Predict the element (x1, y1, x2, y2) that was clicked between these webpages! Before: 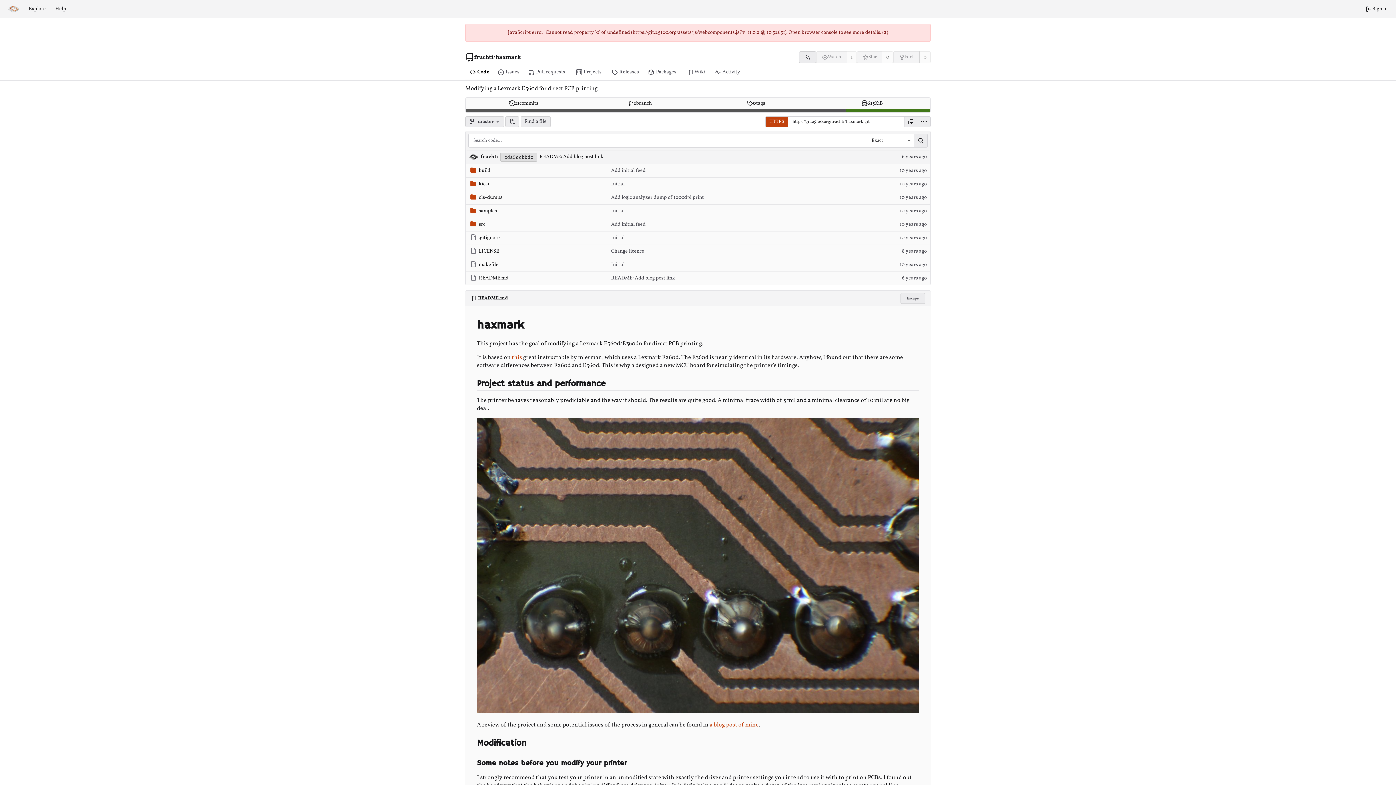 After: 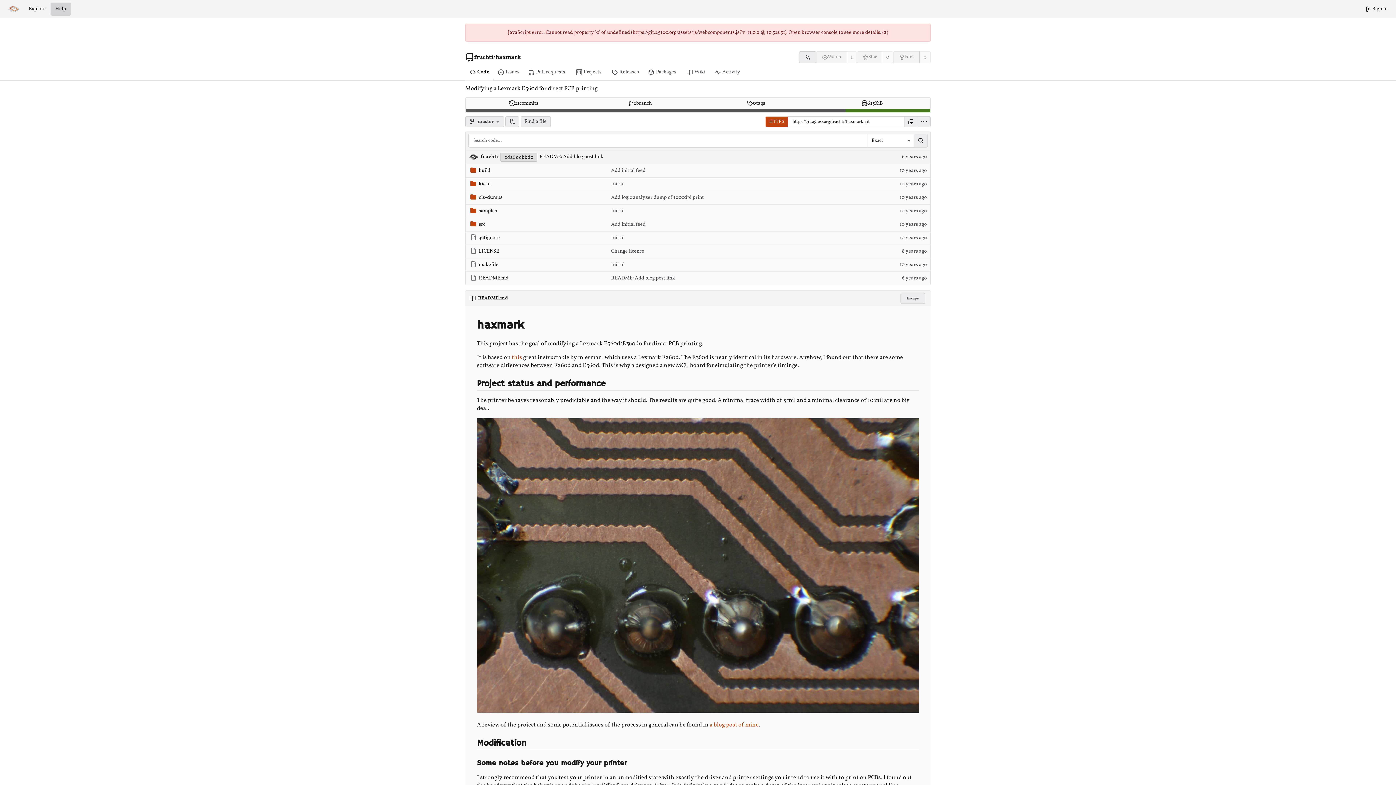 Action: label: Help bbox: (50, 2, 70, 15)